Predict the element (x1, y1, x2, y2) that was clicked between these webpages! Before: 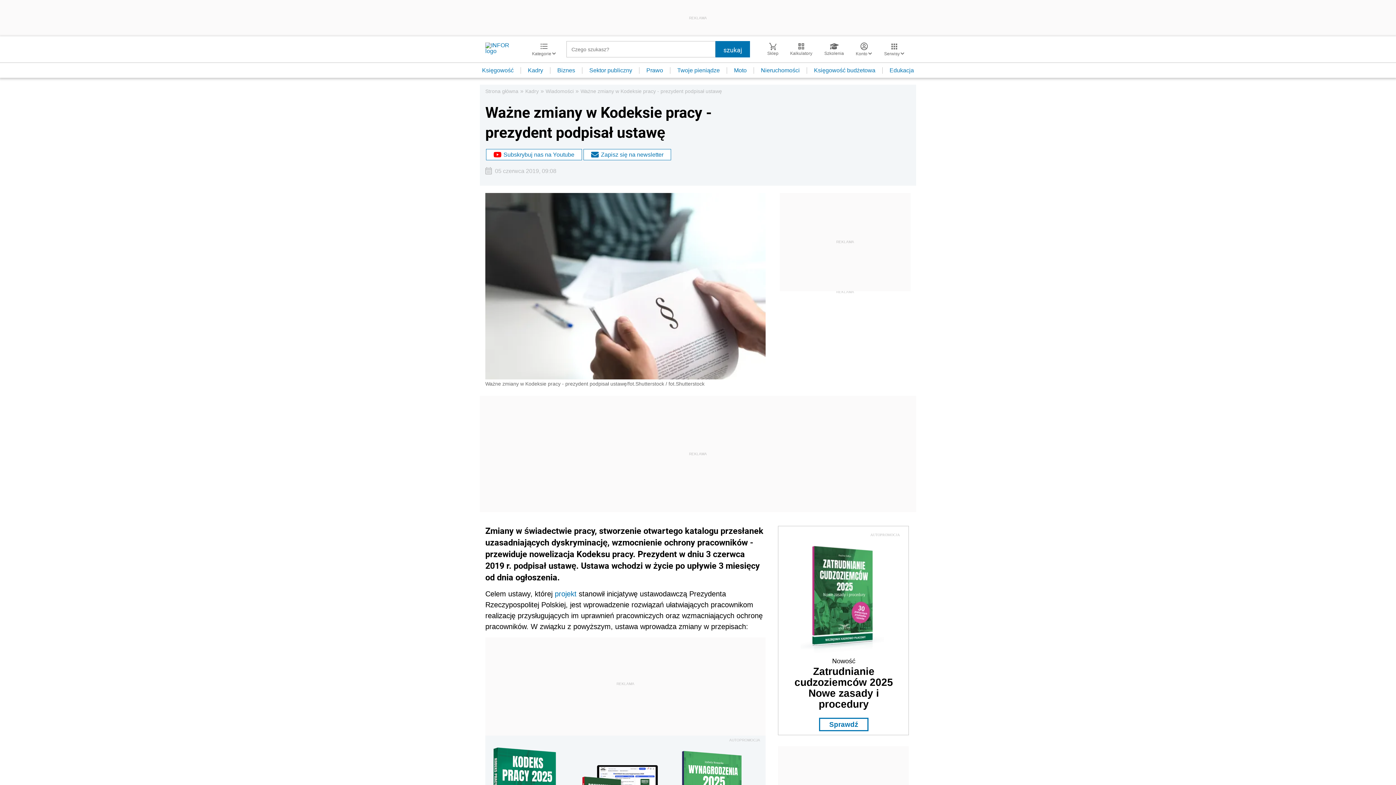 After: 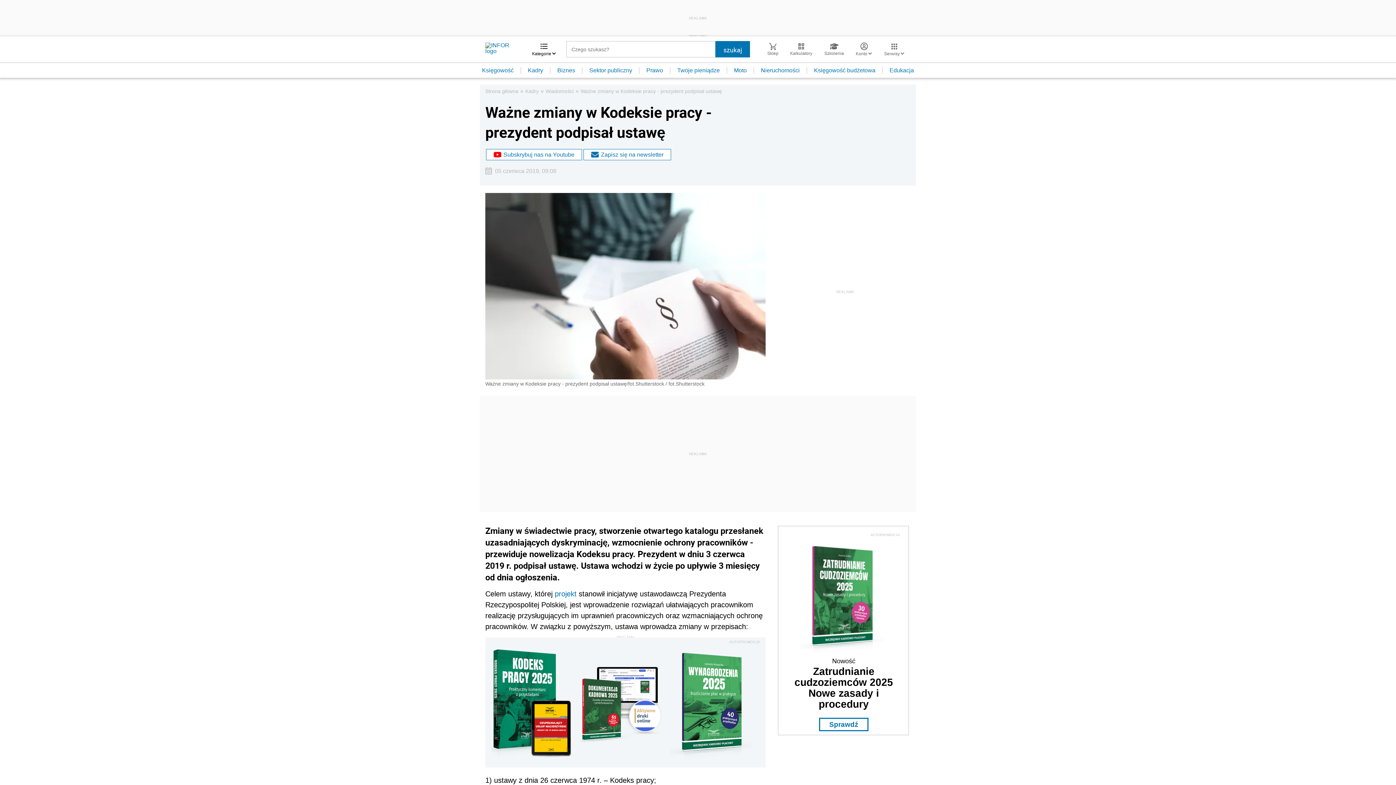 Action: bbox: (526, 42, 561, 56) label: Kategorie 